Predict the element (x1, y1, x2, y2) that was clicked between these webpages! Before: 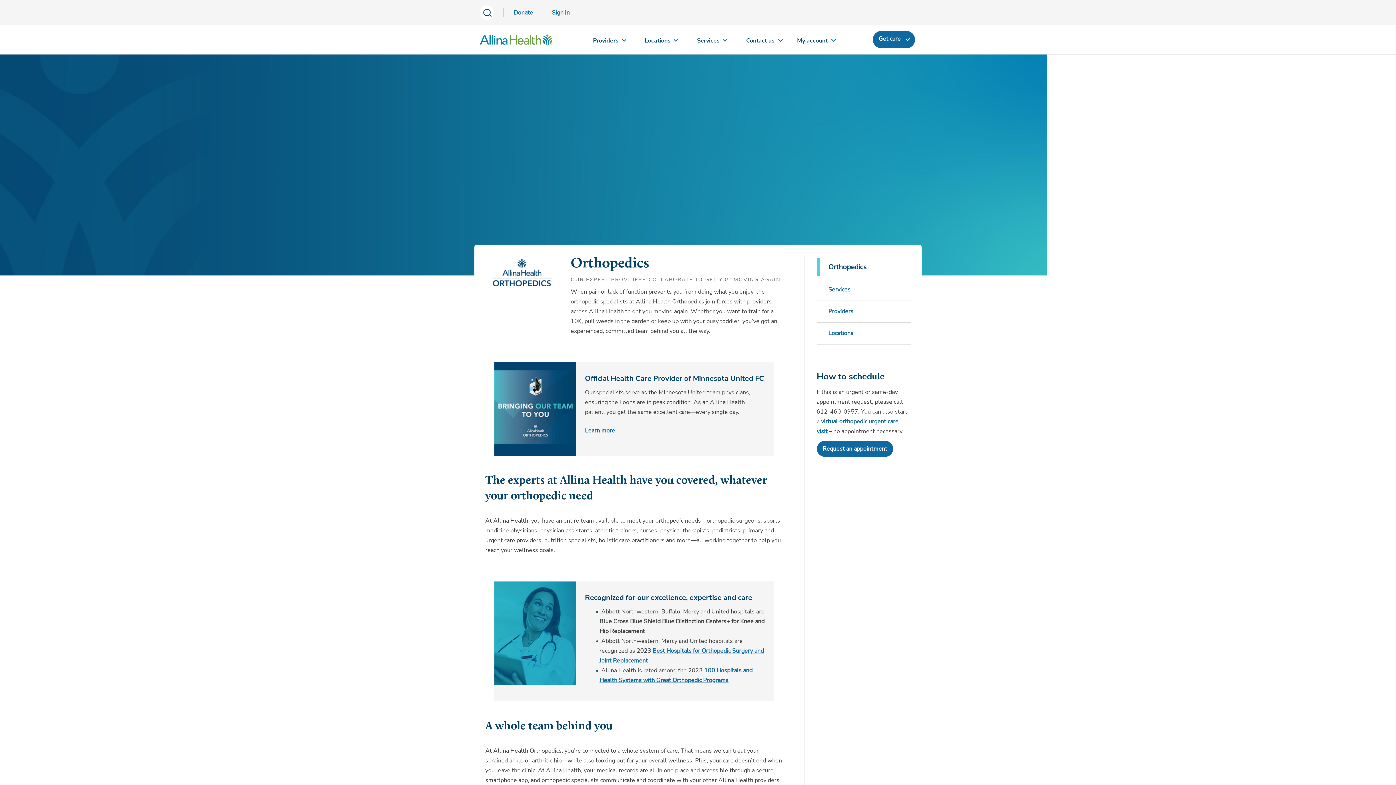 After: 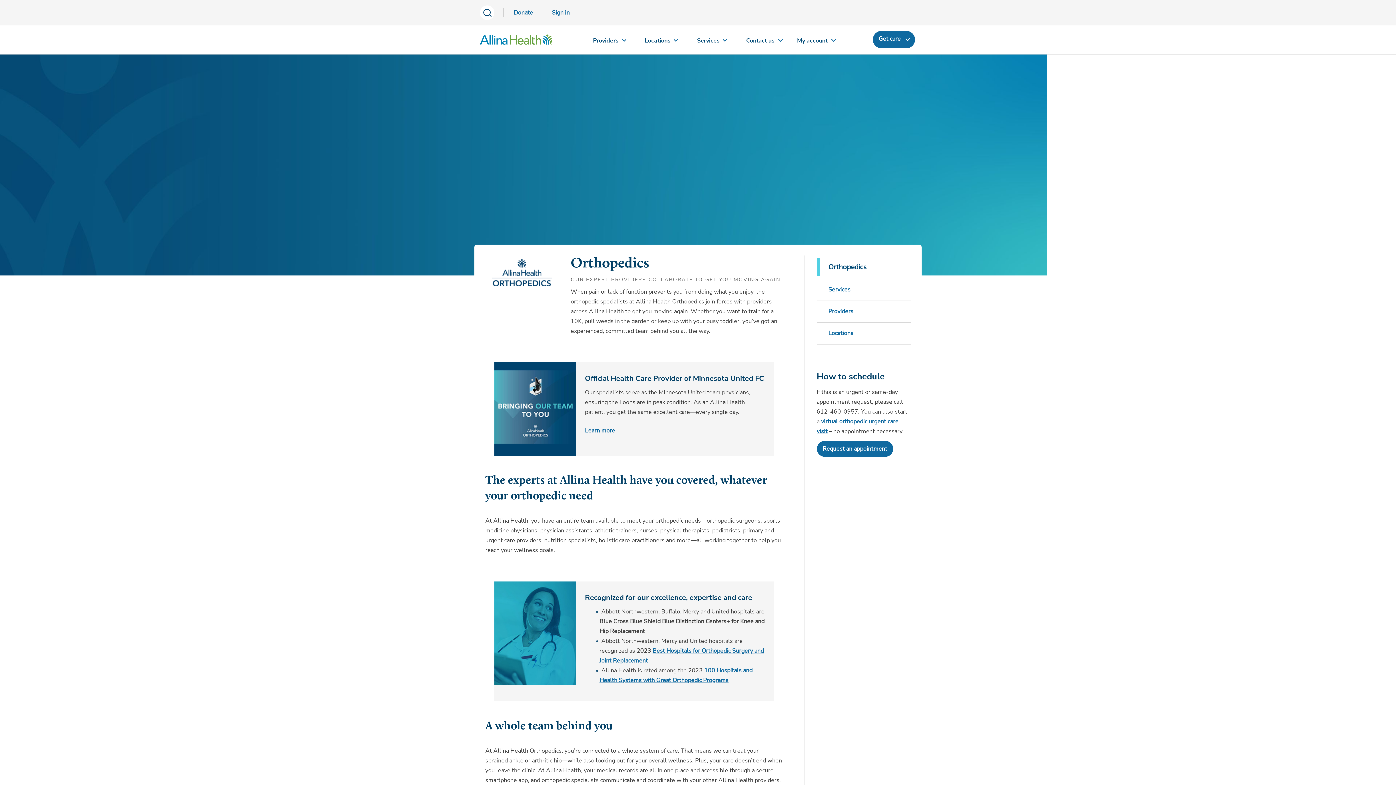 Action: bbox: (513, 8, 533, 17) label: Donate today